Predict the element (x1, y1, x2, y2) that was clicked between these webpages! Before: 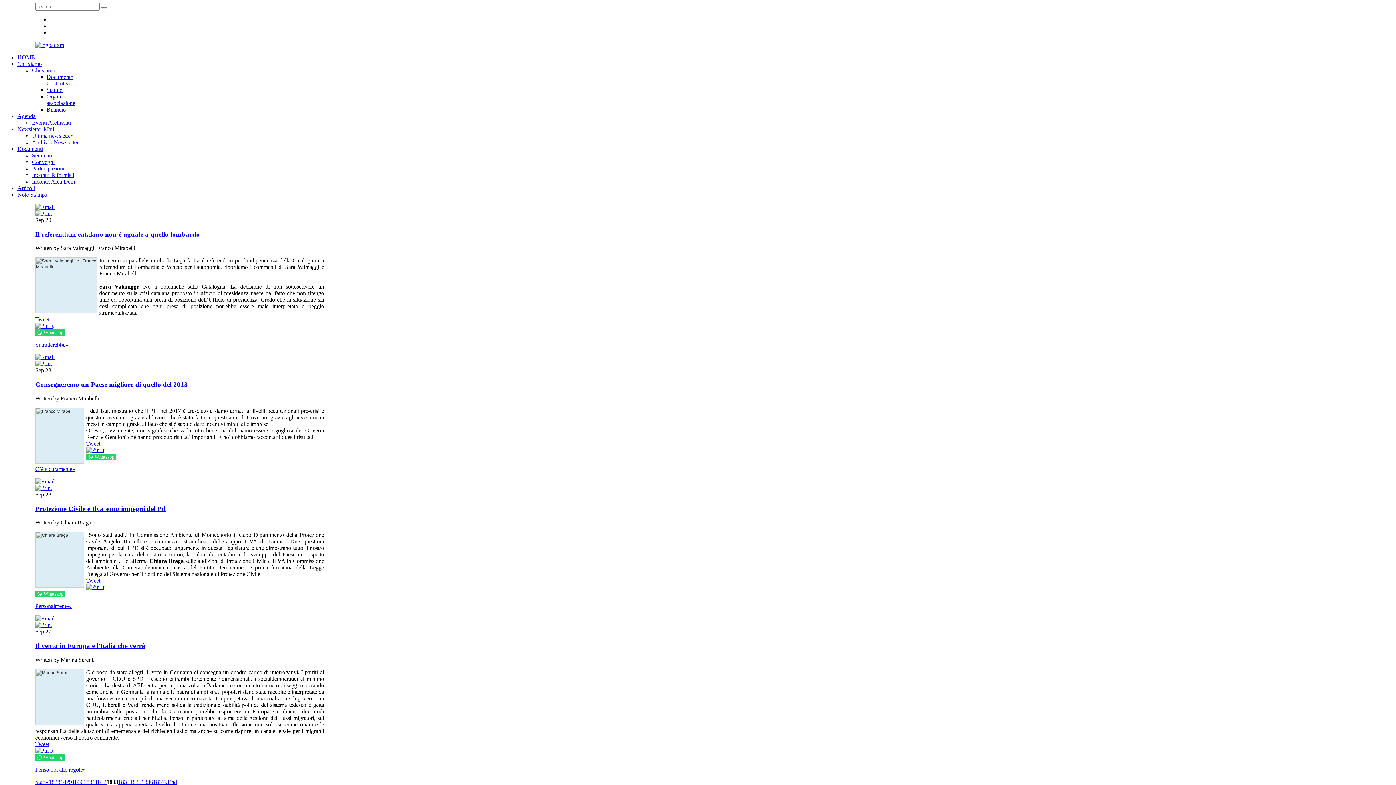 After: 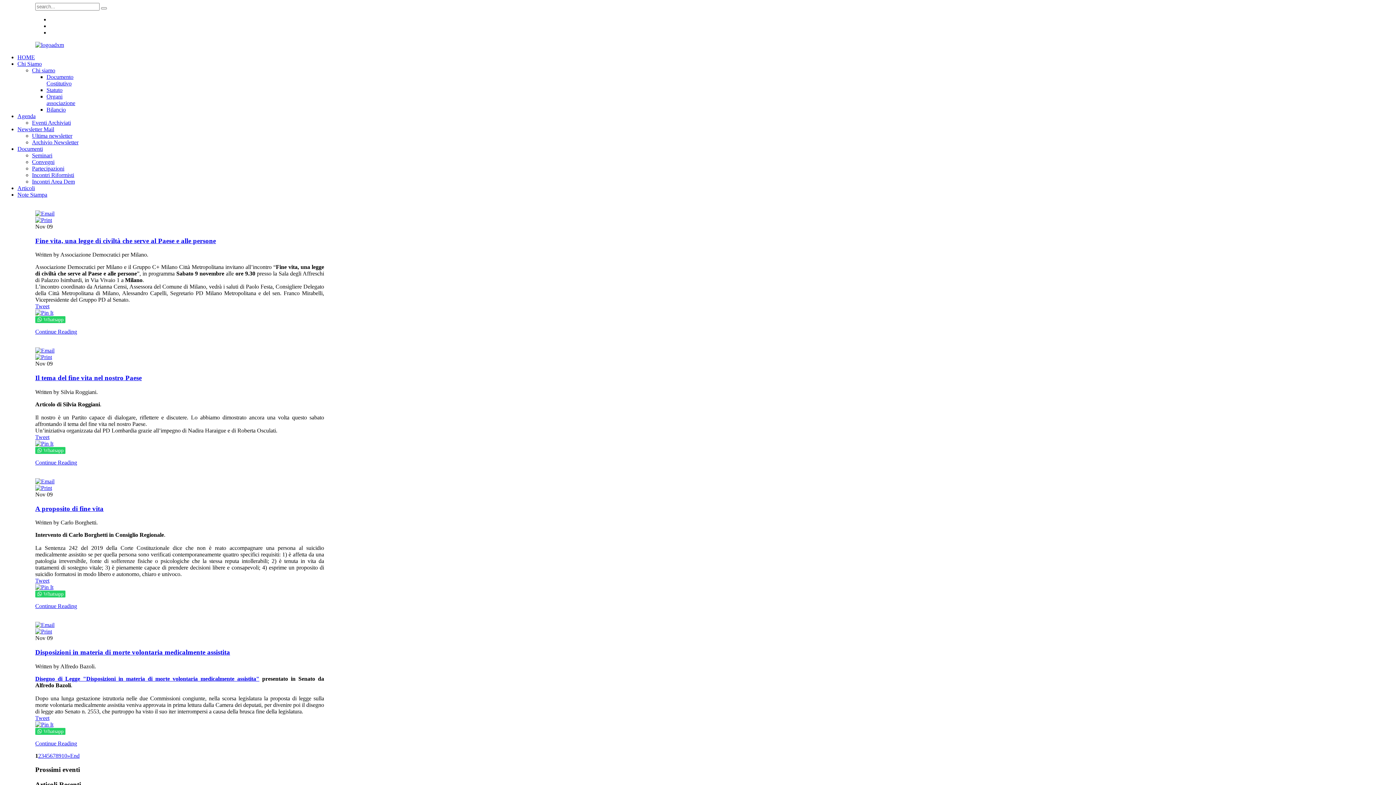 Action: bbox: (35, 41, 448, 48)